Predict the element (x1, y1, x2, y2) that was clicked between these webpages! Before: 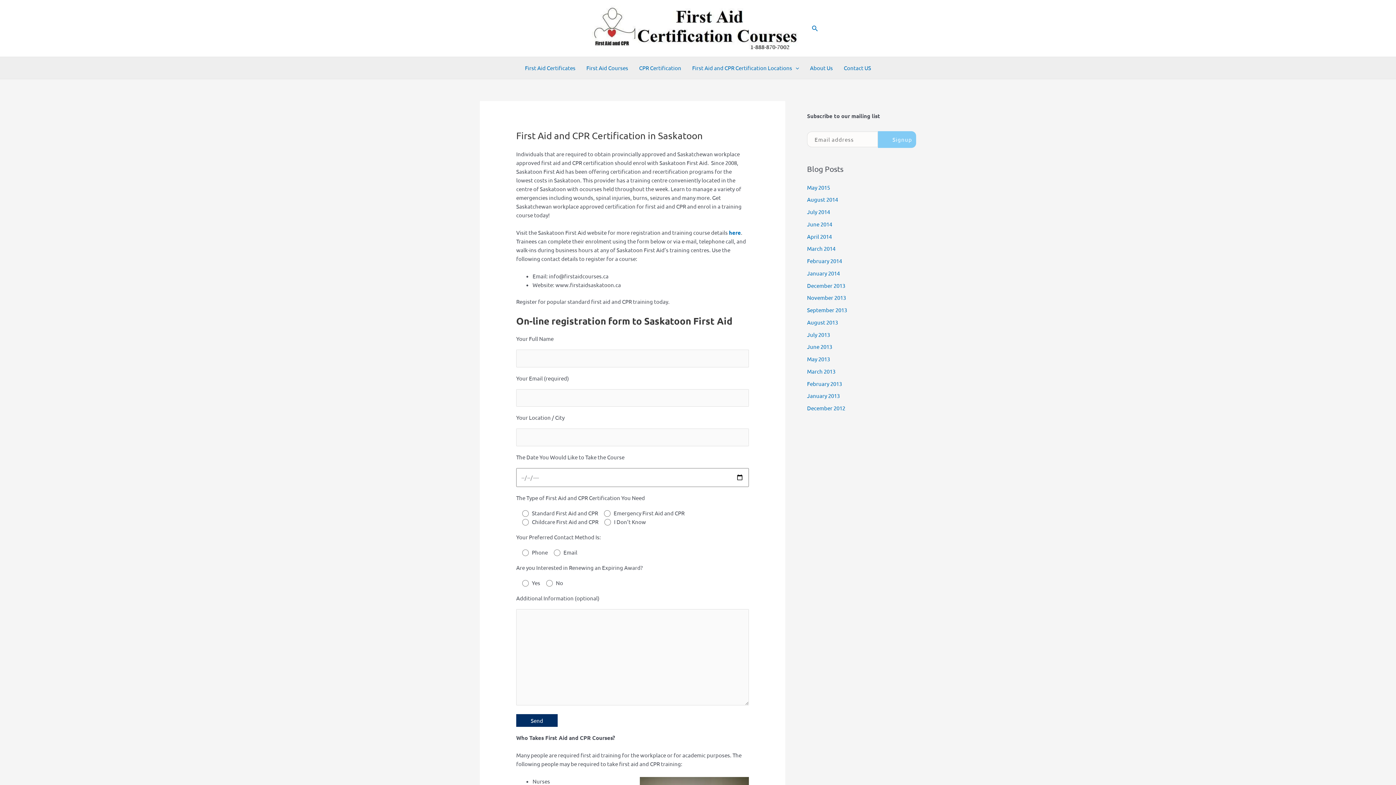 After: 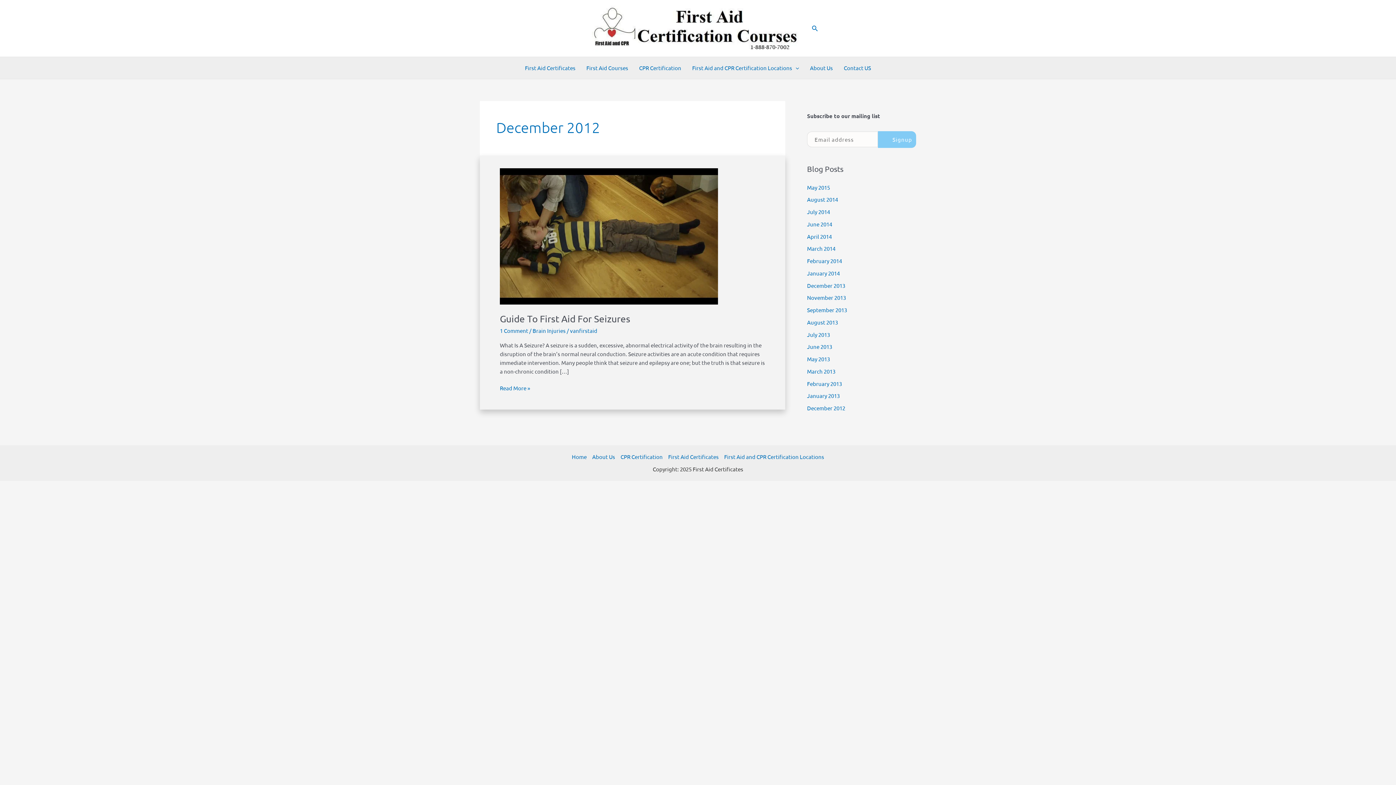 Action: bbox: (807, 404, 845, 411) label: December 2012